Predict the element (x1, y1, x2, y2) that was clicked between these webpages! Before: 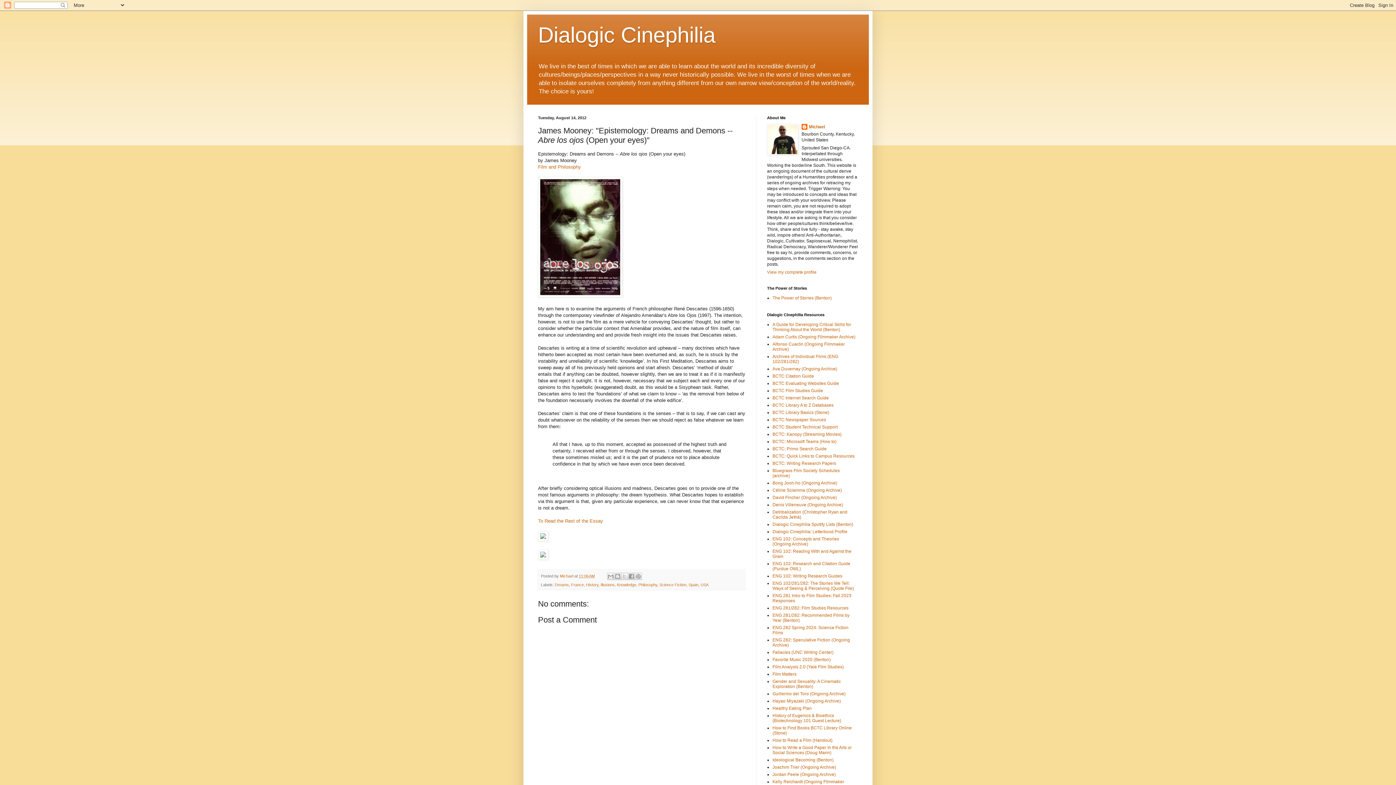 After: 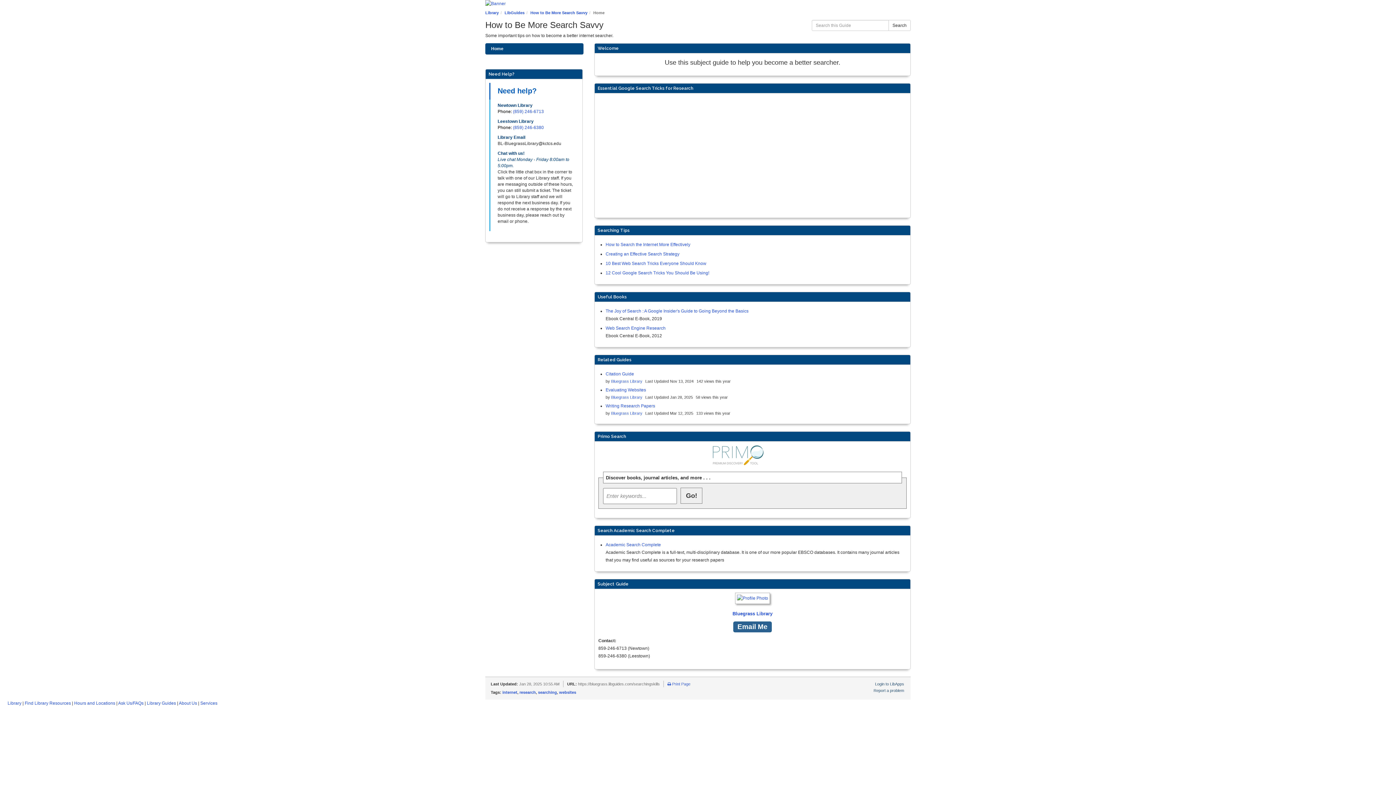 Action: label: BCTC Internet Search Guide bbox: (772, 395, 829, 400)